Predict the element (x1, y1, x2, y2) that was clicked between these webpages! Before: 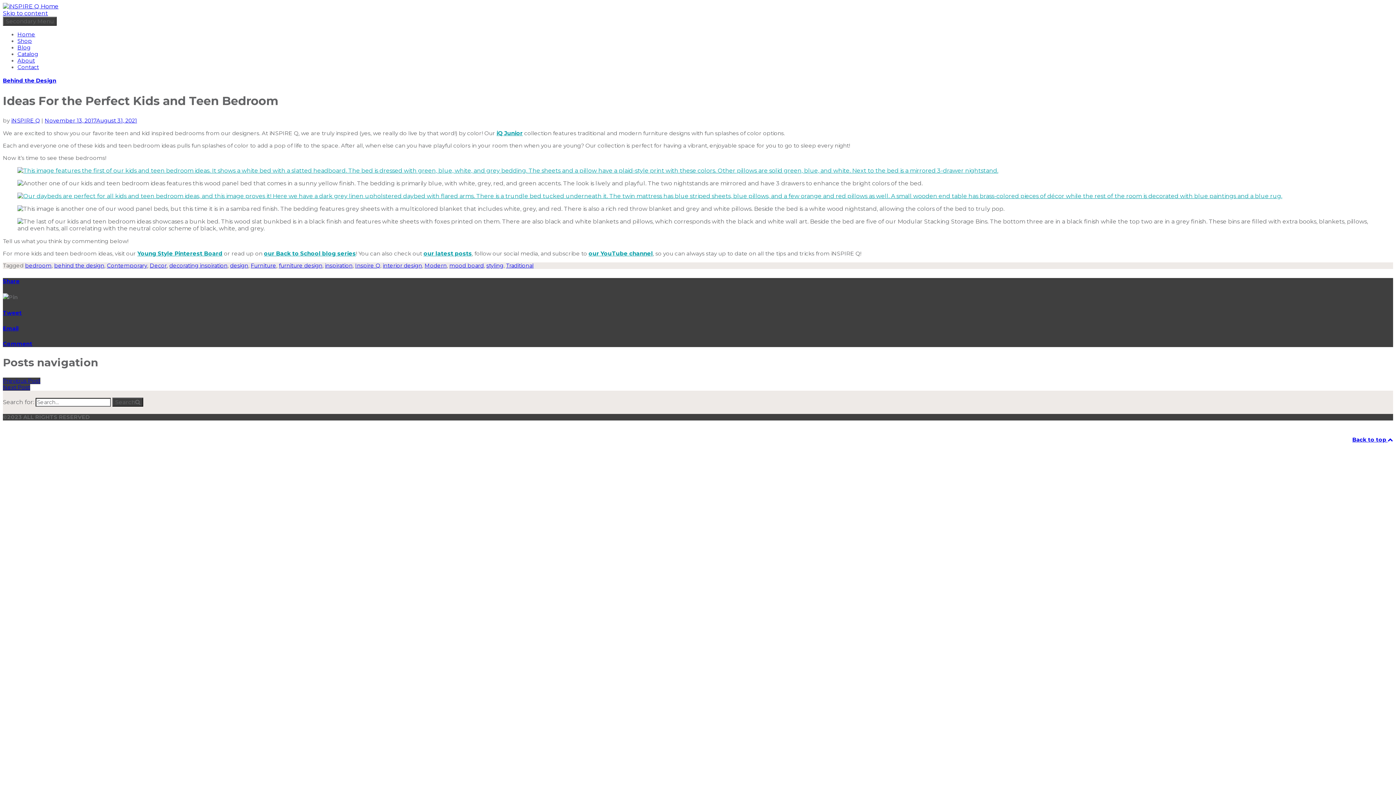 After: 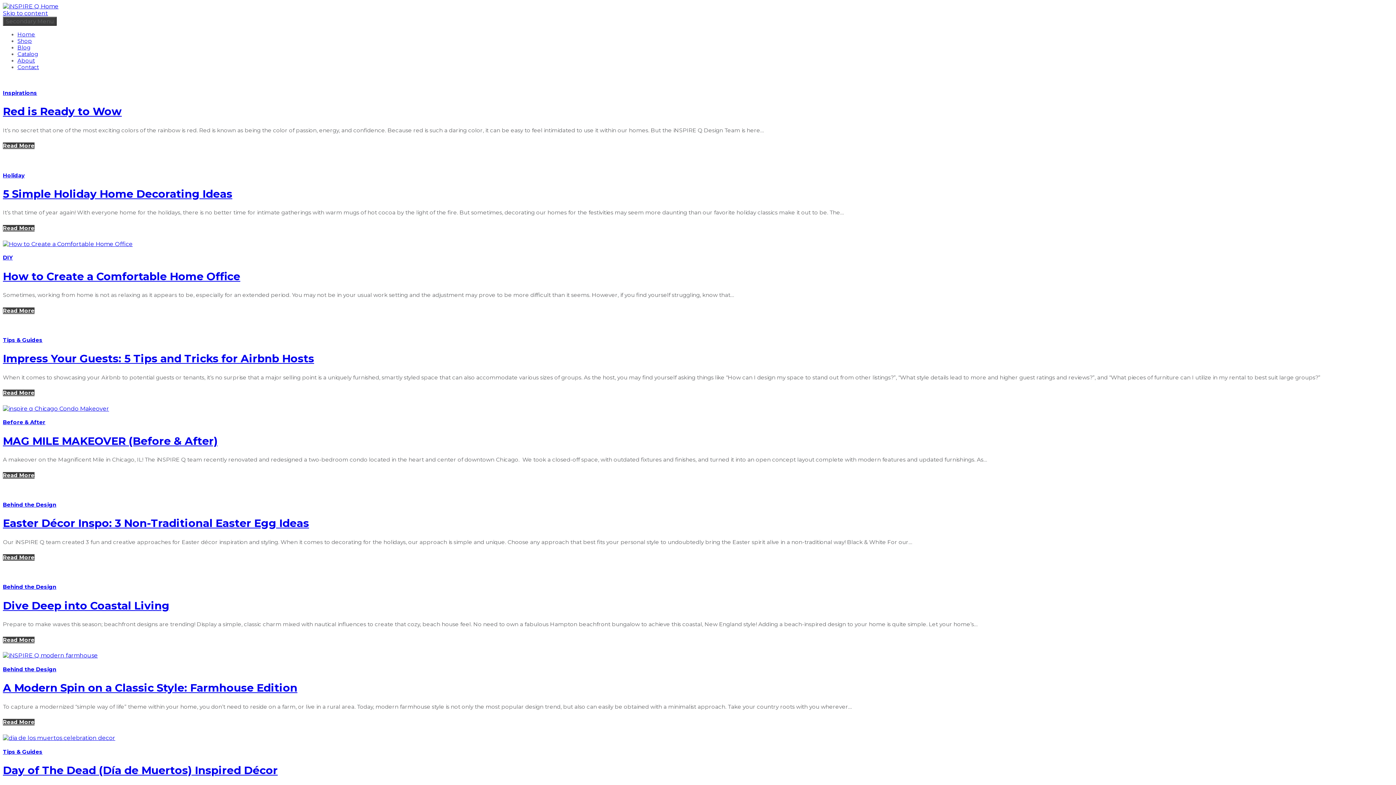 Action: bbox: (169, 262, 227, 269) label: decorating inspiration